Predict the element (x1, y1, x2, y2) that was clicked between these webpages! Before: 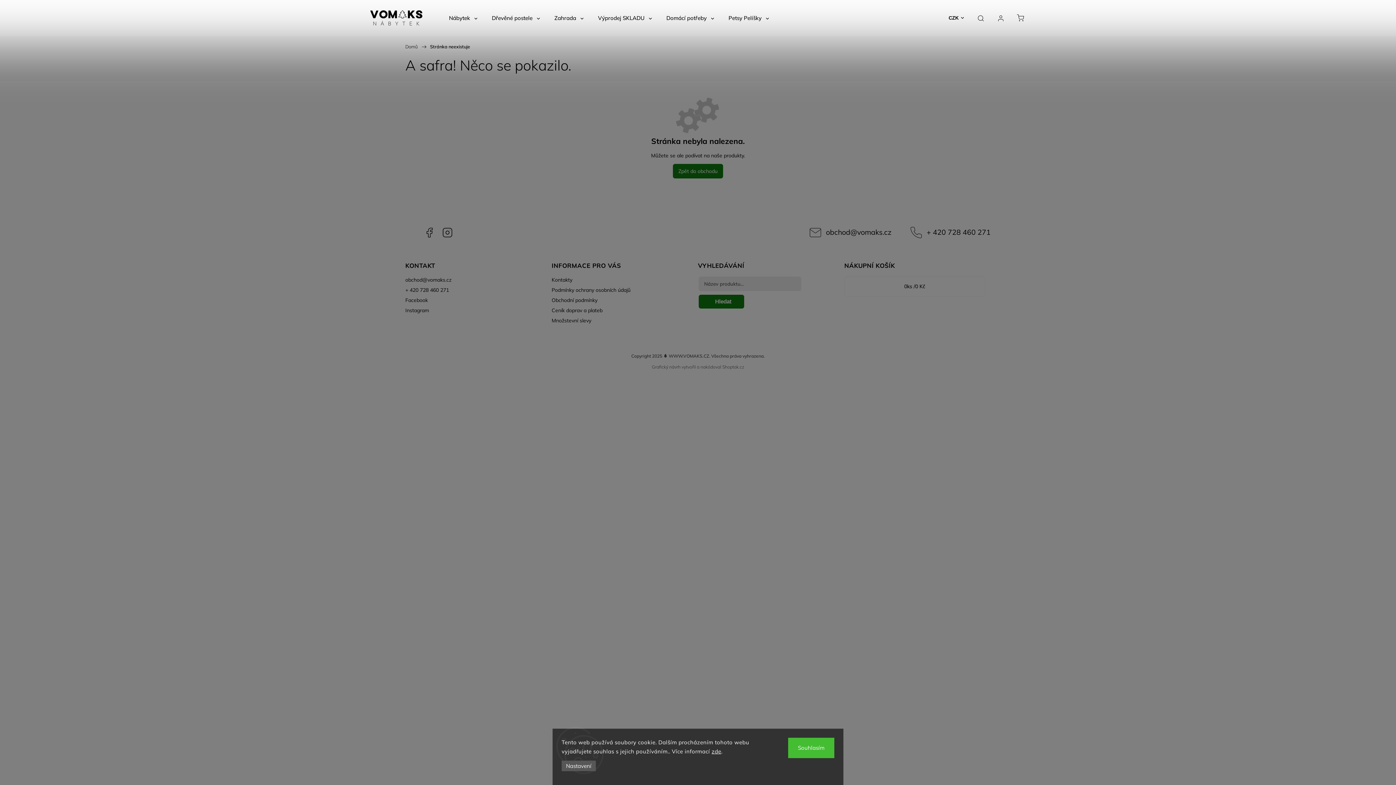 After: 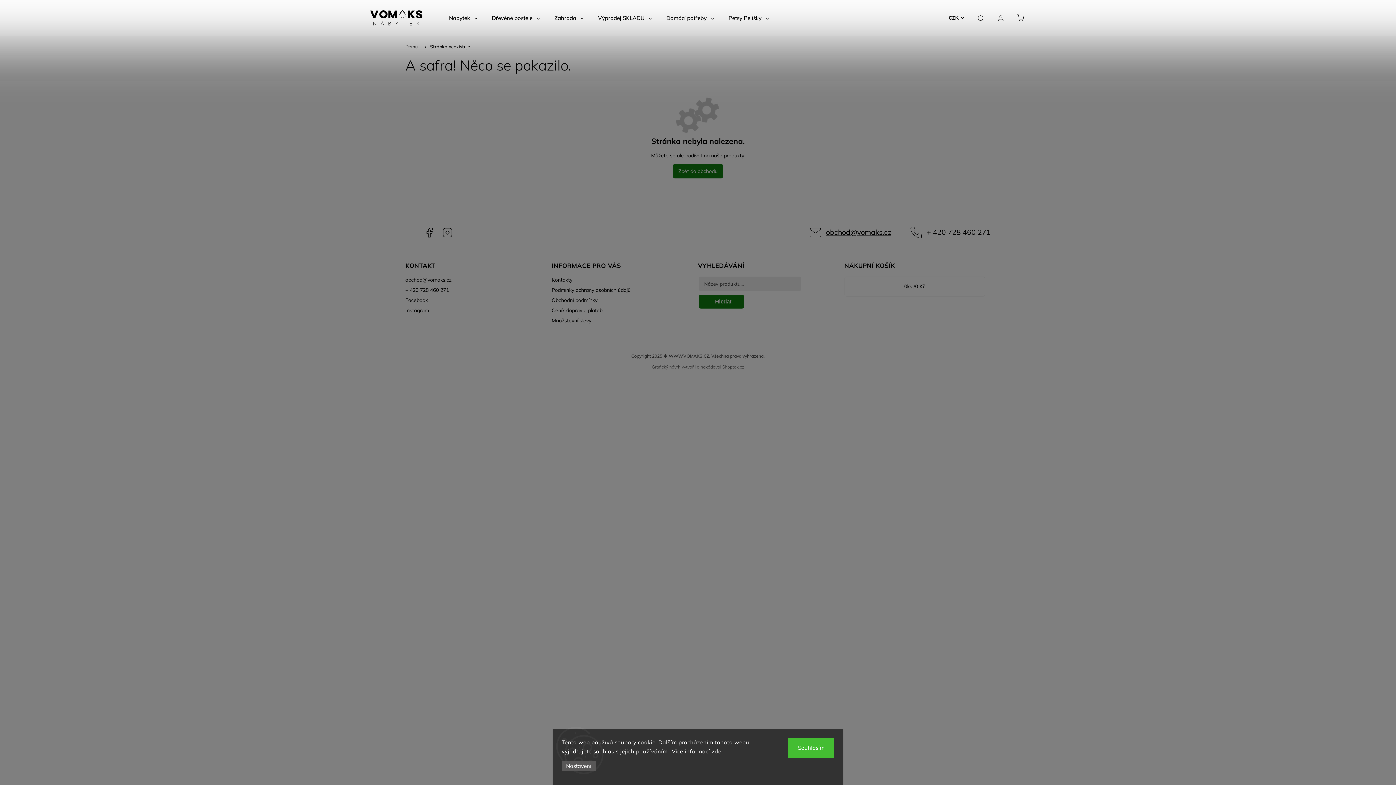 Action: bbox: (826, 227, 891, 237) label: obchod@vomaks.cz